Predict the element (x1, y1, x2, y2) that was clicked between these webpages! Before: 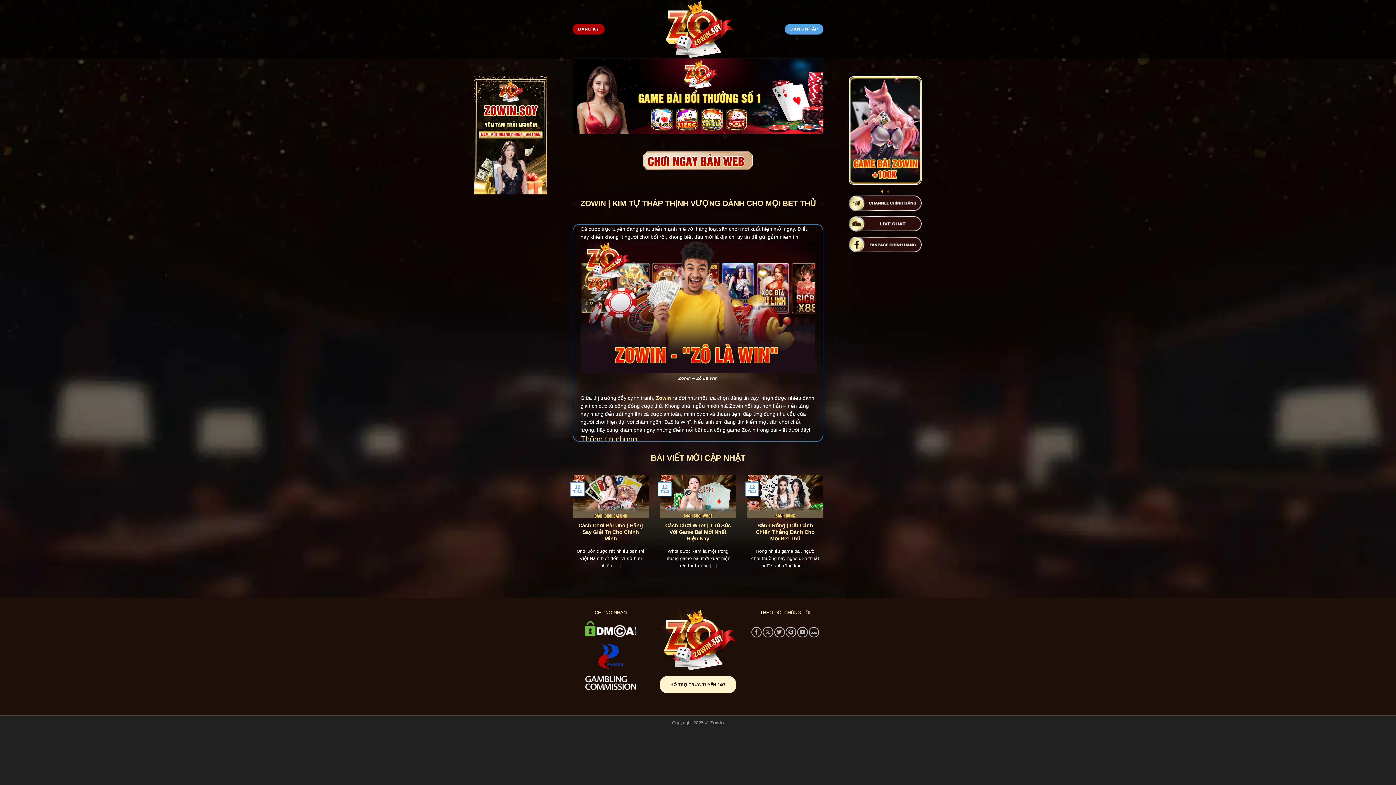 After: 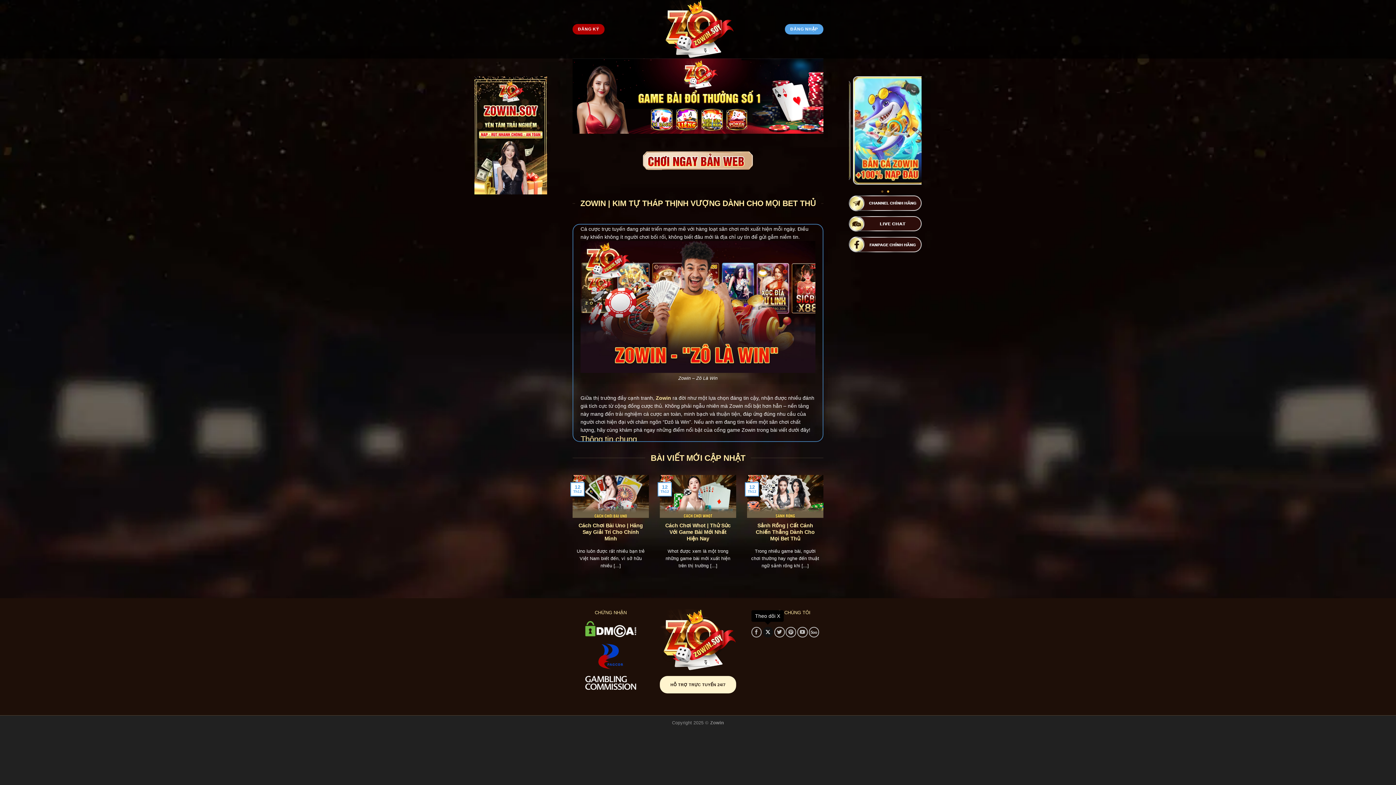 Action: bbox: (762, 627, 773, 637) label: Theo dõi X